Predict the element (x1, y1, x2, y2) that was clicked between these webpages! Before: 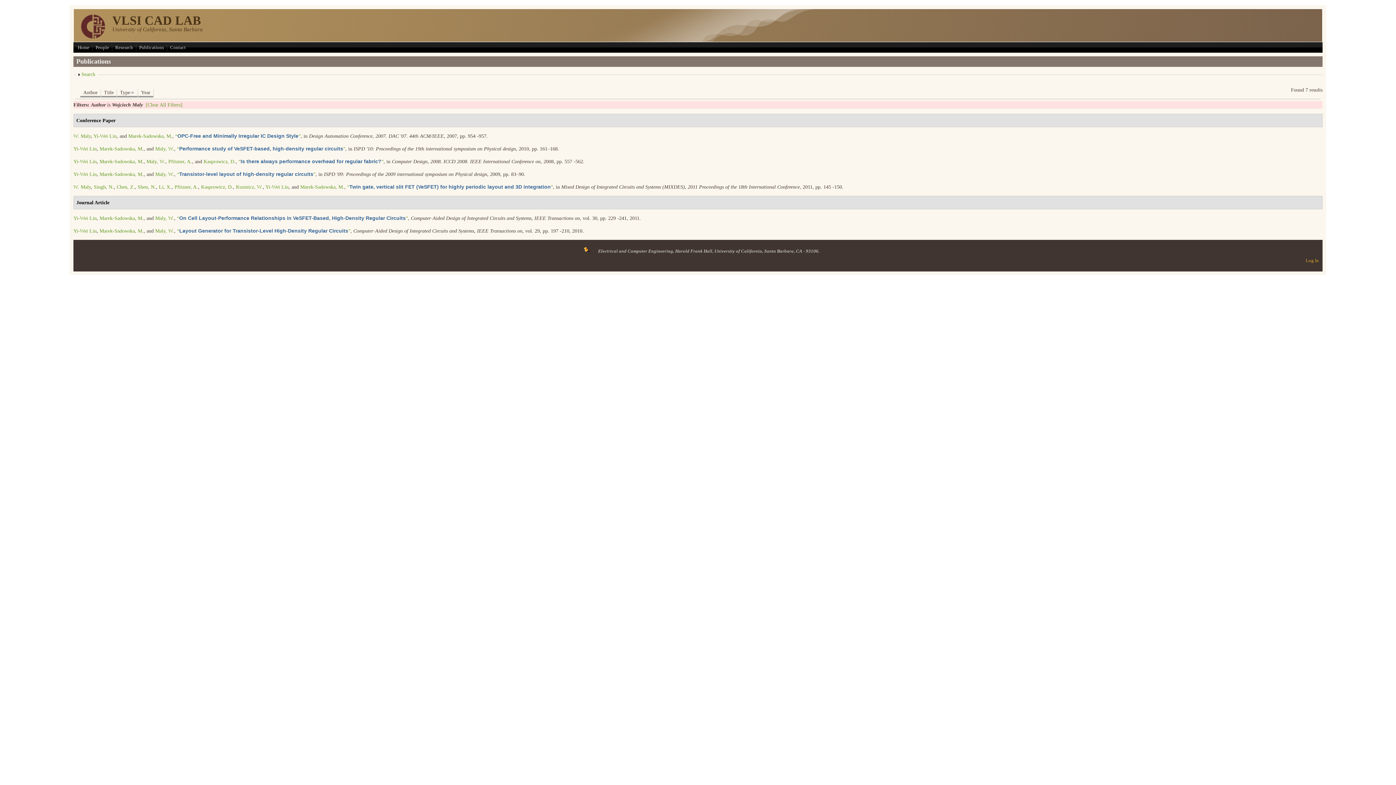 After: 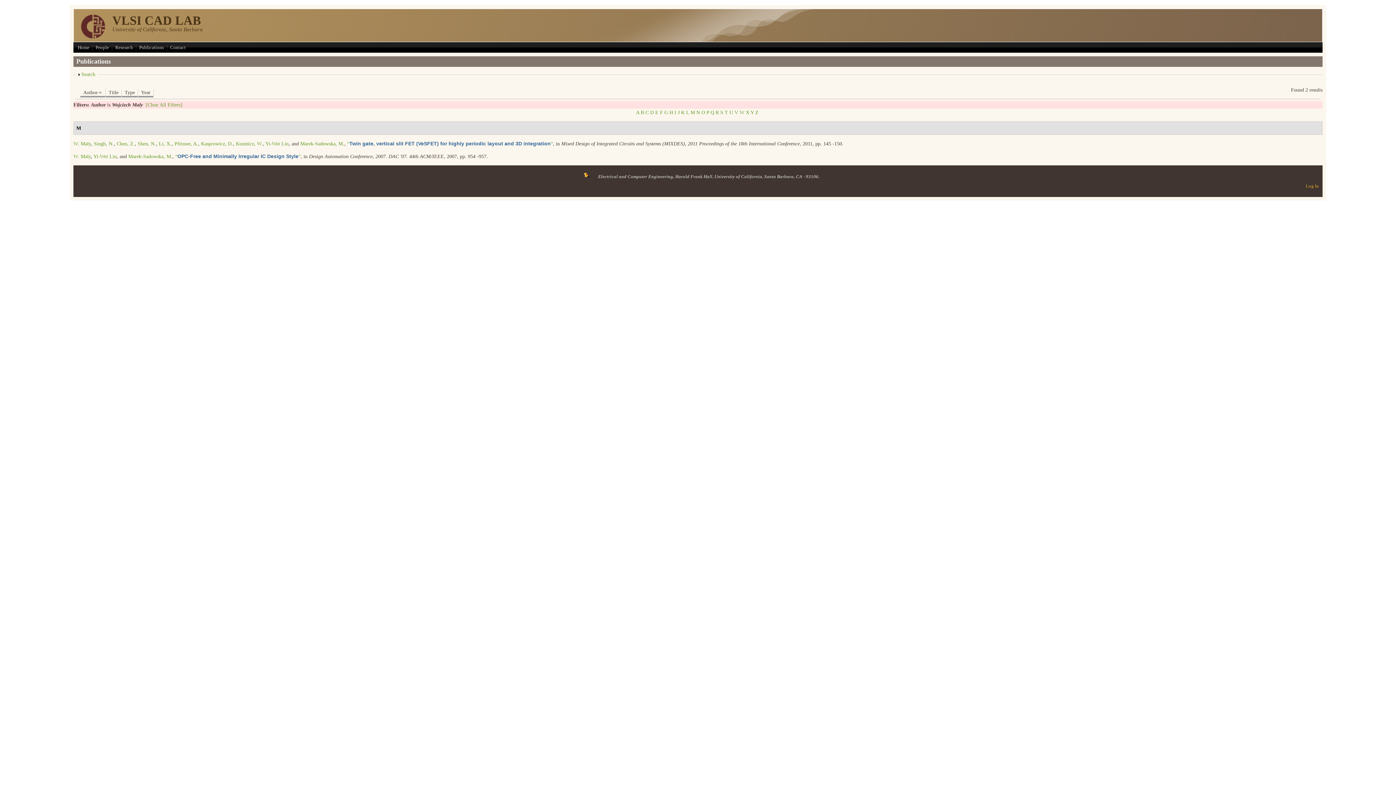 Action: label: Author bbox: (80, 89, 100, 97)